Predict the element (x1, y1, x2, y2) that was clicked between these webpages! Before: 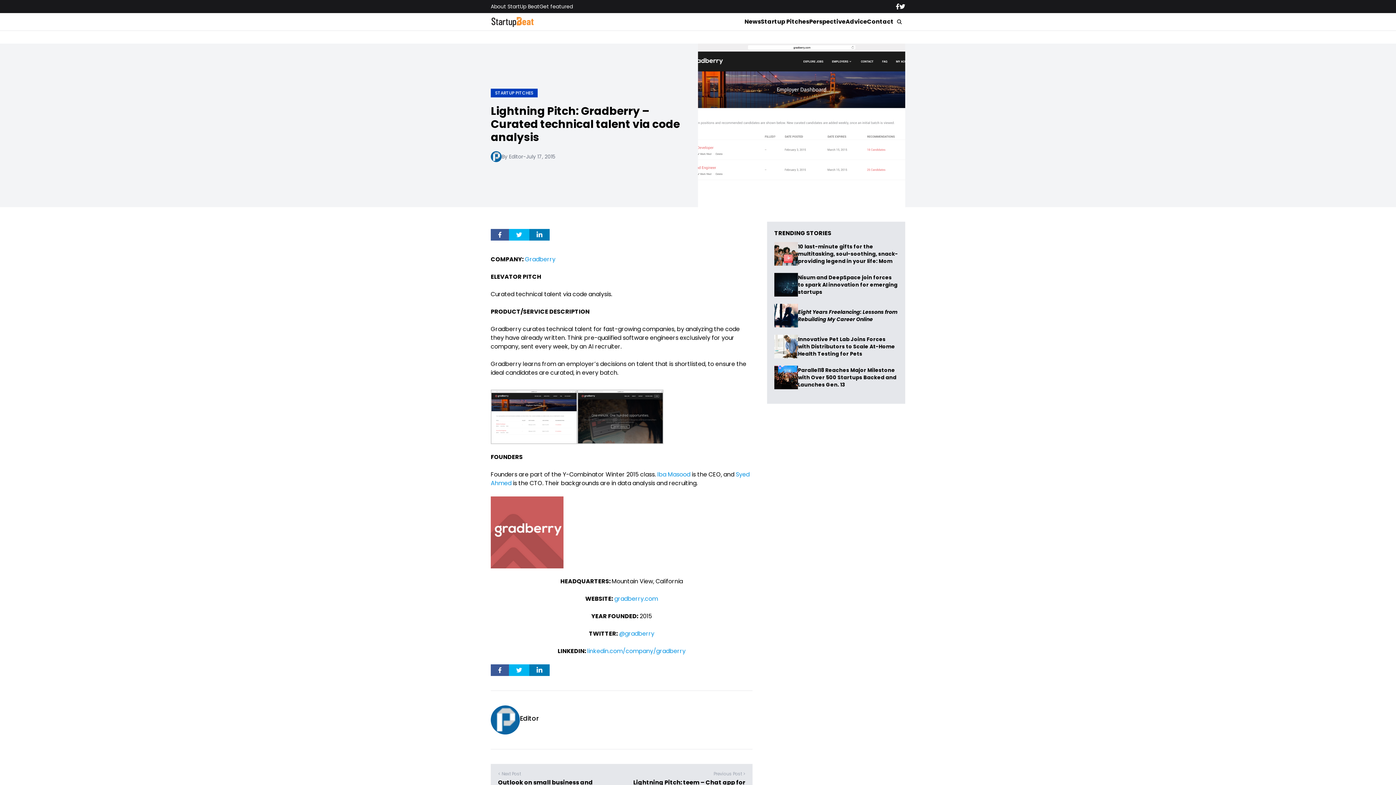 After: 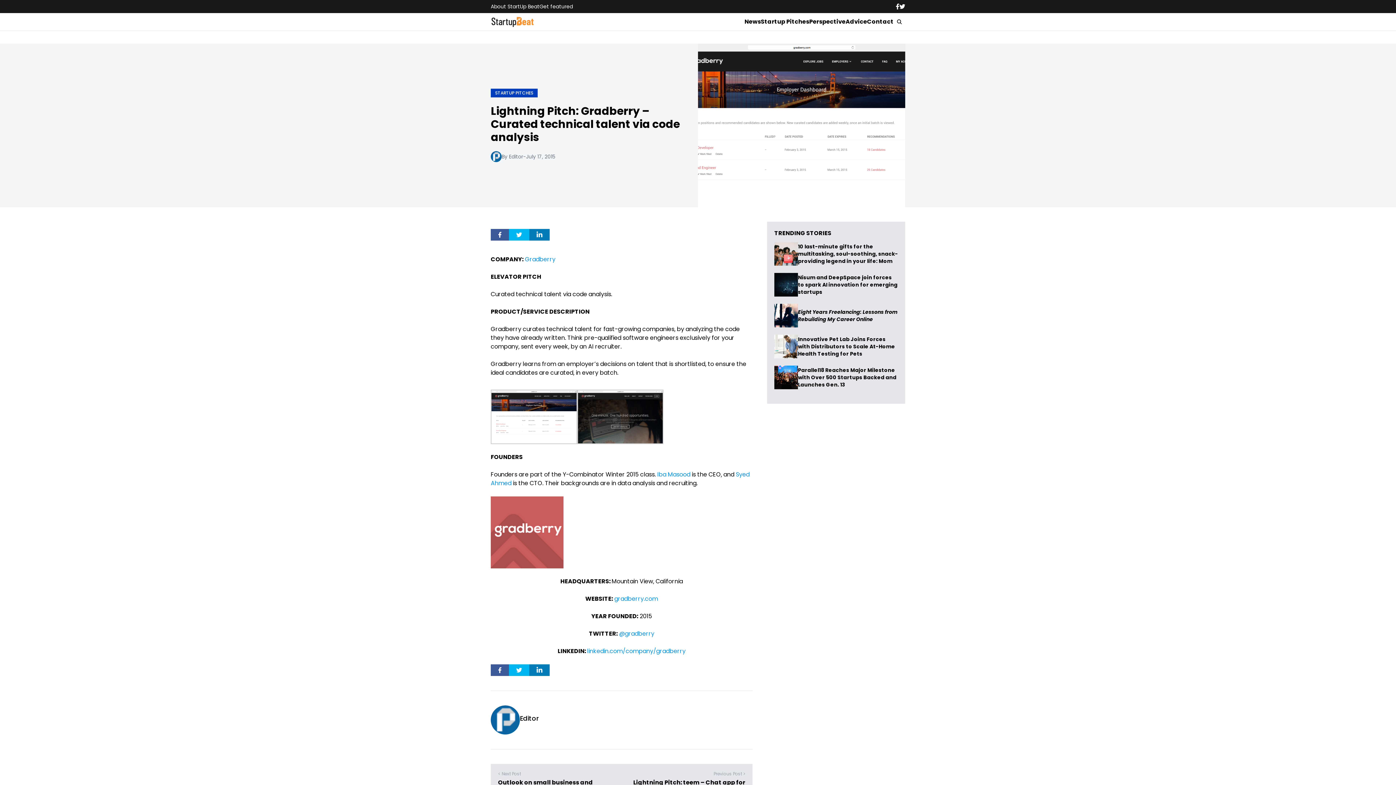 Action: bbox: (509, 664, 529, 676)